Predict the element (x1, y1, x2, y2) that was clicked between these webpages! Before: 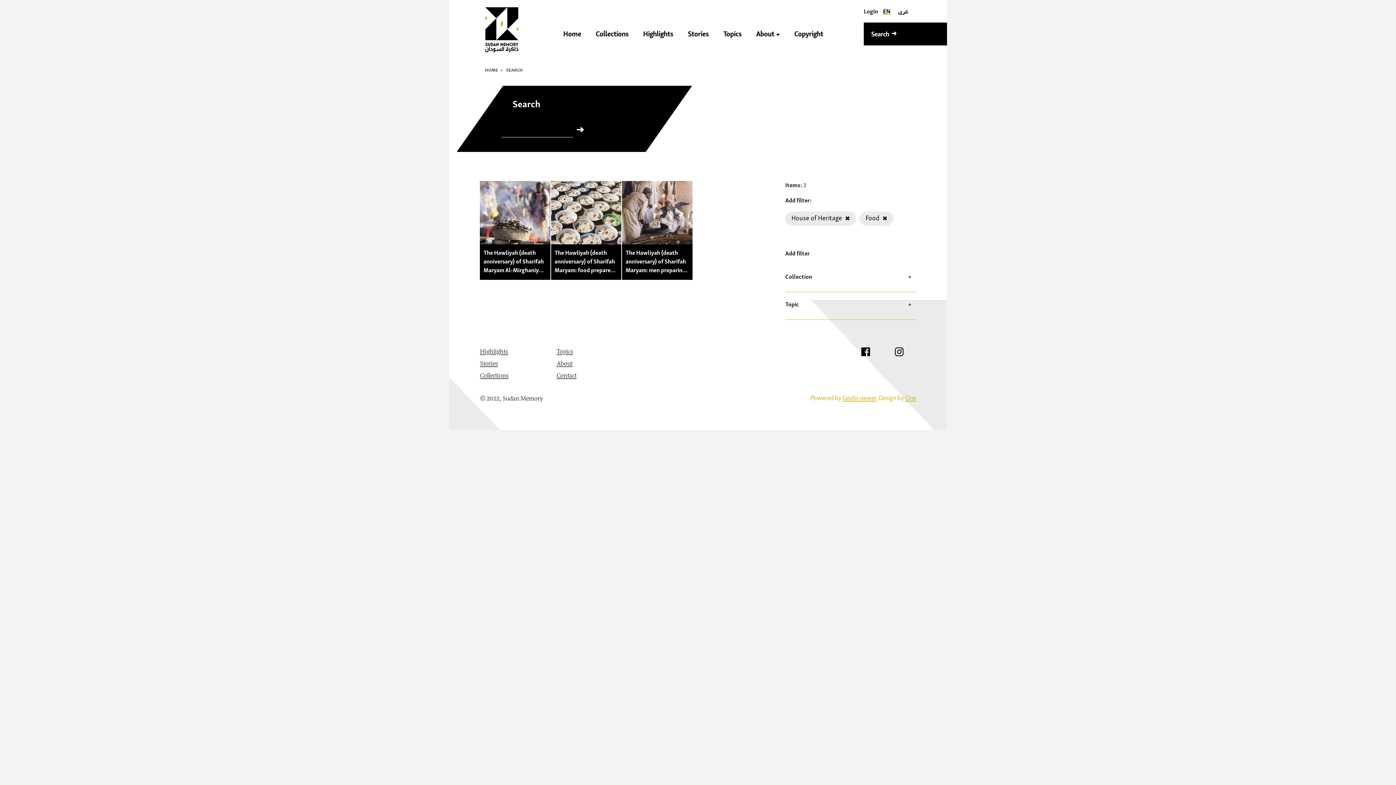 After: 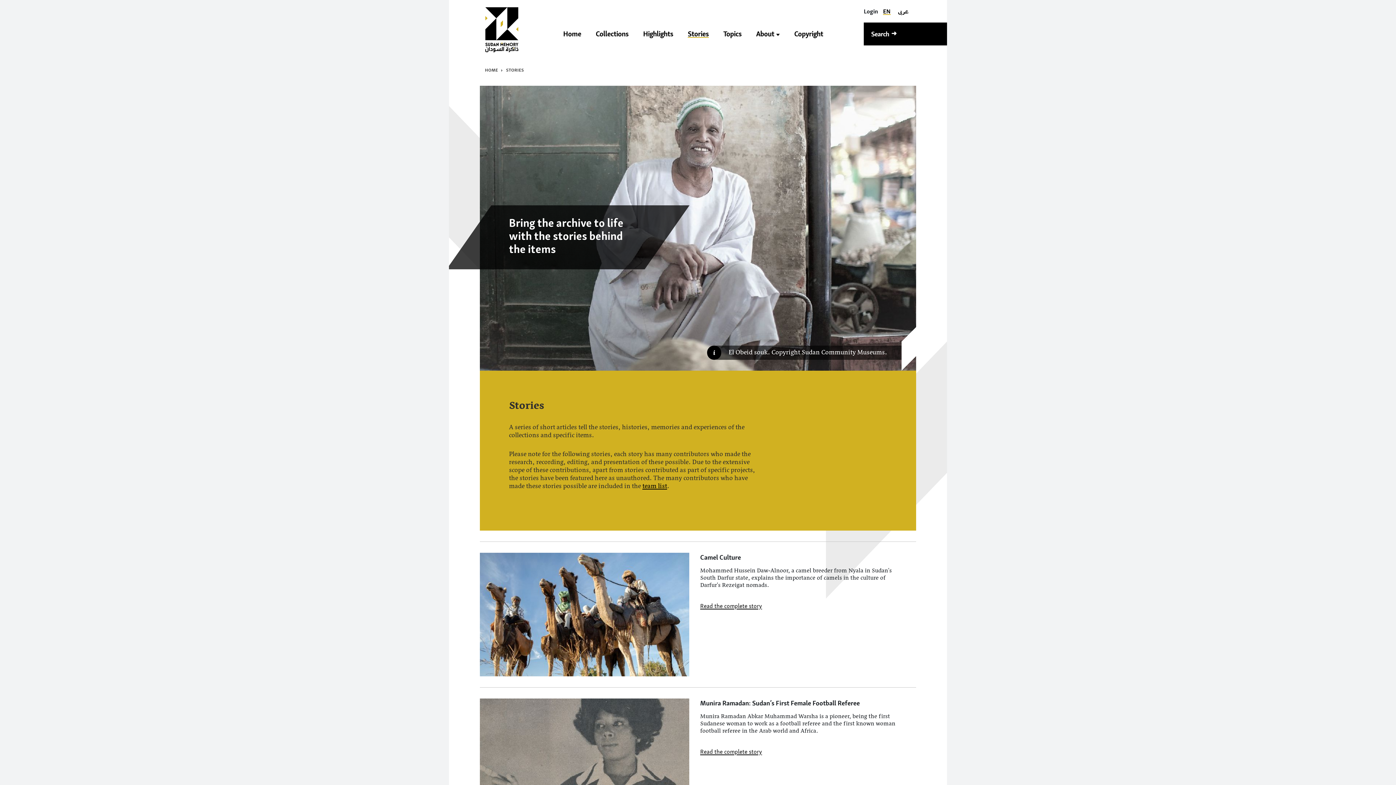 Action: label: Stories bbox: (480, 358, 508, 369)